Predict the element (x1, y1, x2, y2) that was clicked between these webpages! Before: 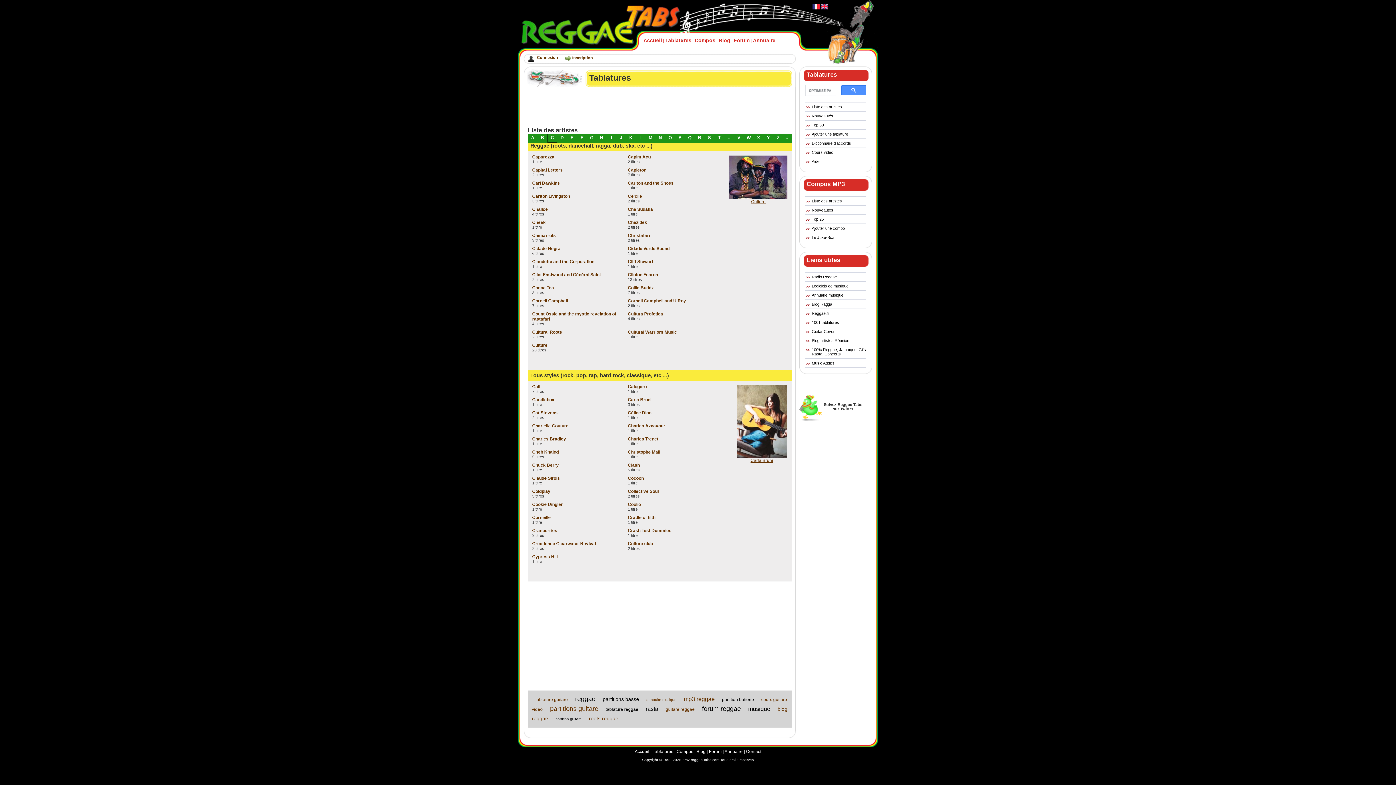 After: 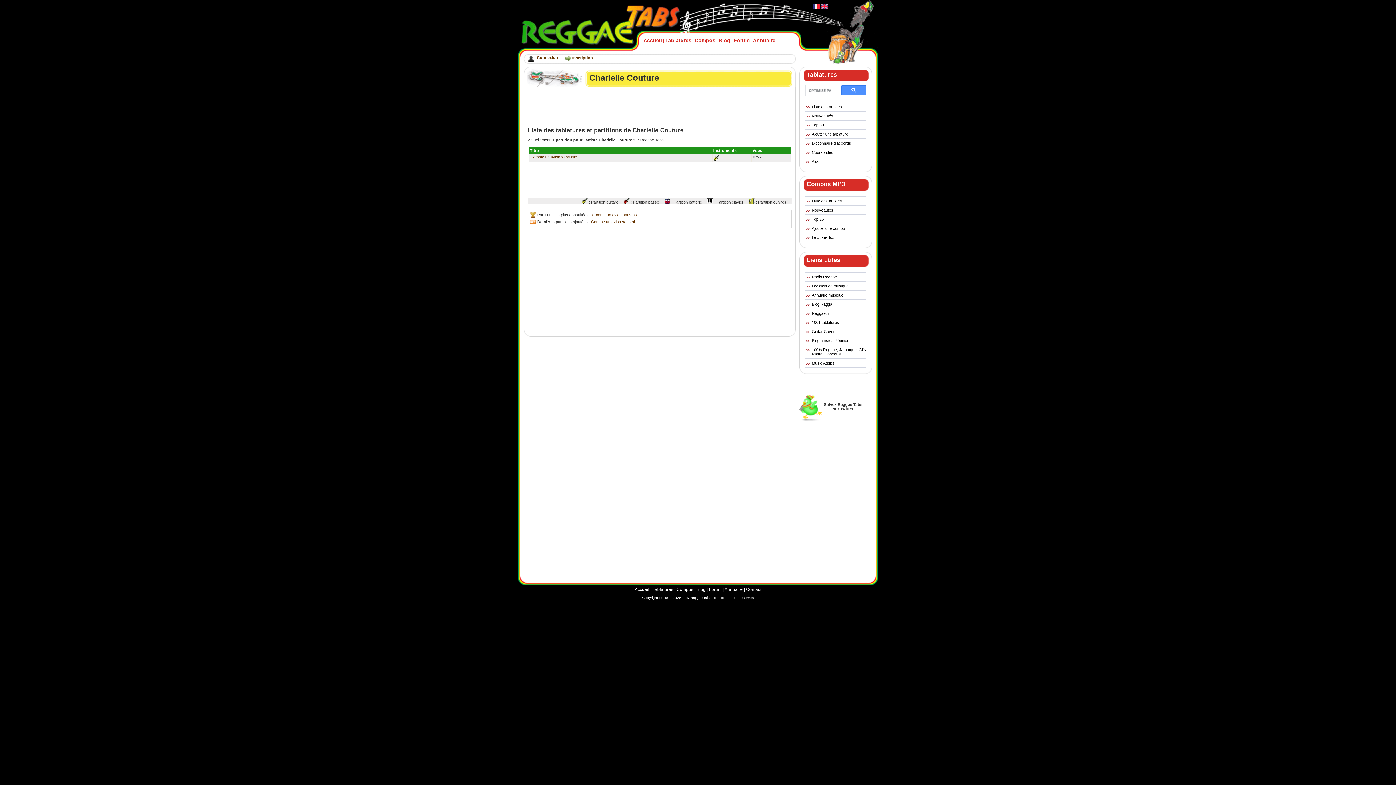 Action: label: Charlelie Couture bbox: (532, 423, 568, 428)